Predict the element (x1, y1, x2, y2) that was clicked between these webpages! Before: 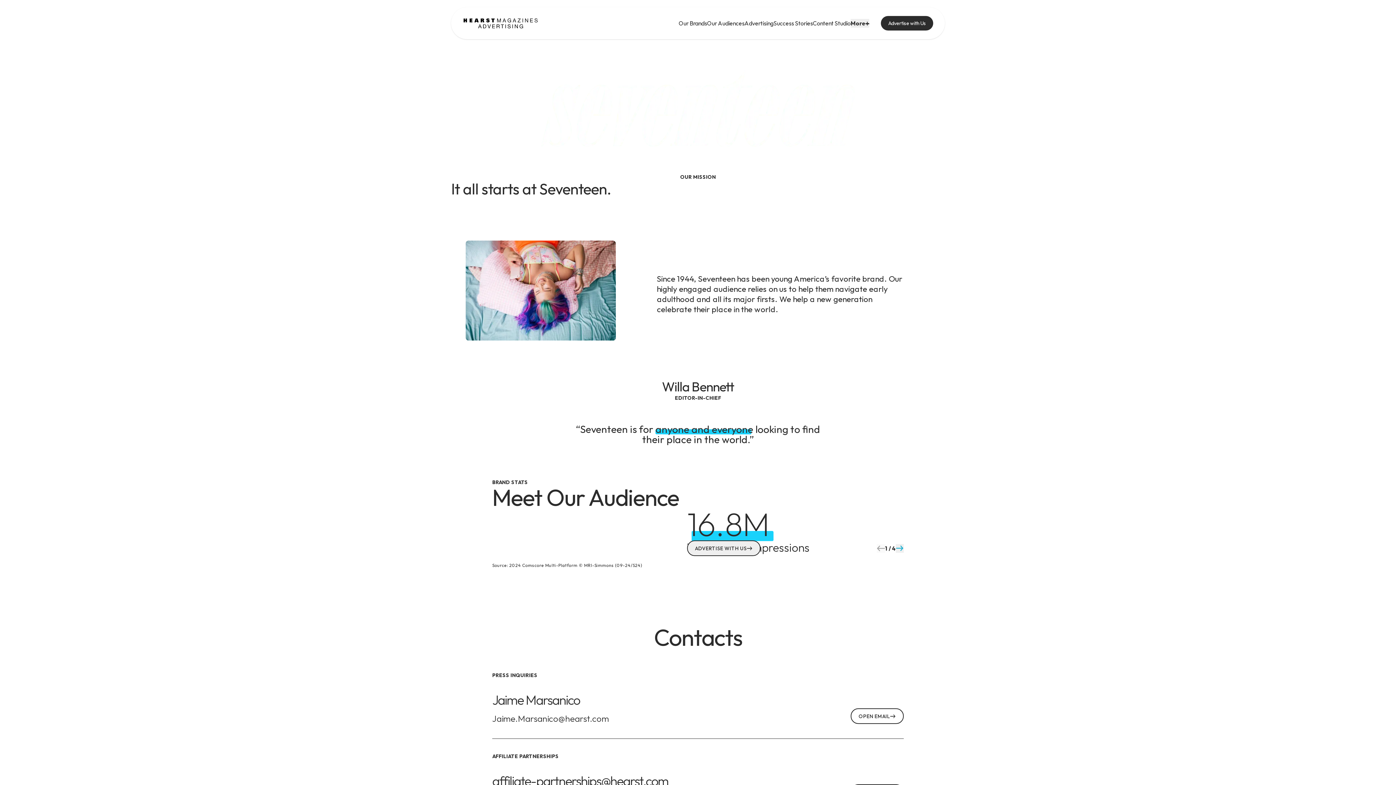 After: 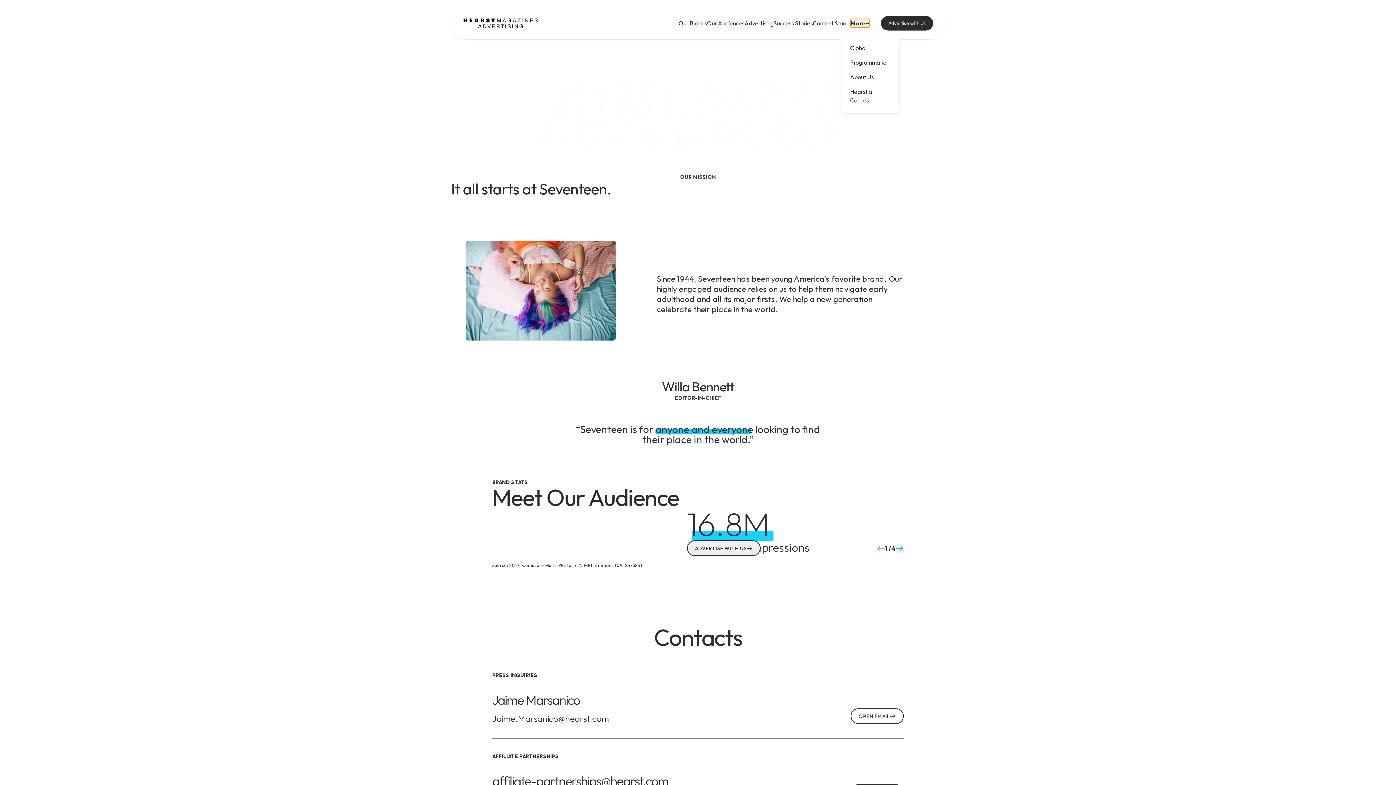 Action: label: More bbox: (850, 18, 869, 27)